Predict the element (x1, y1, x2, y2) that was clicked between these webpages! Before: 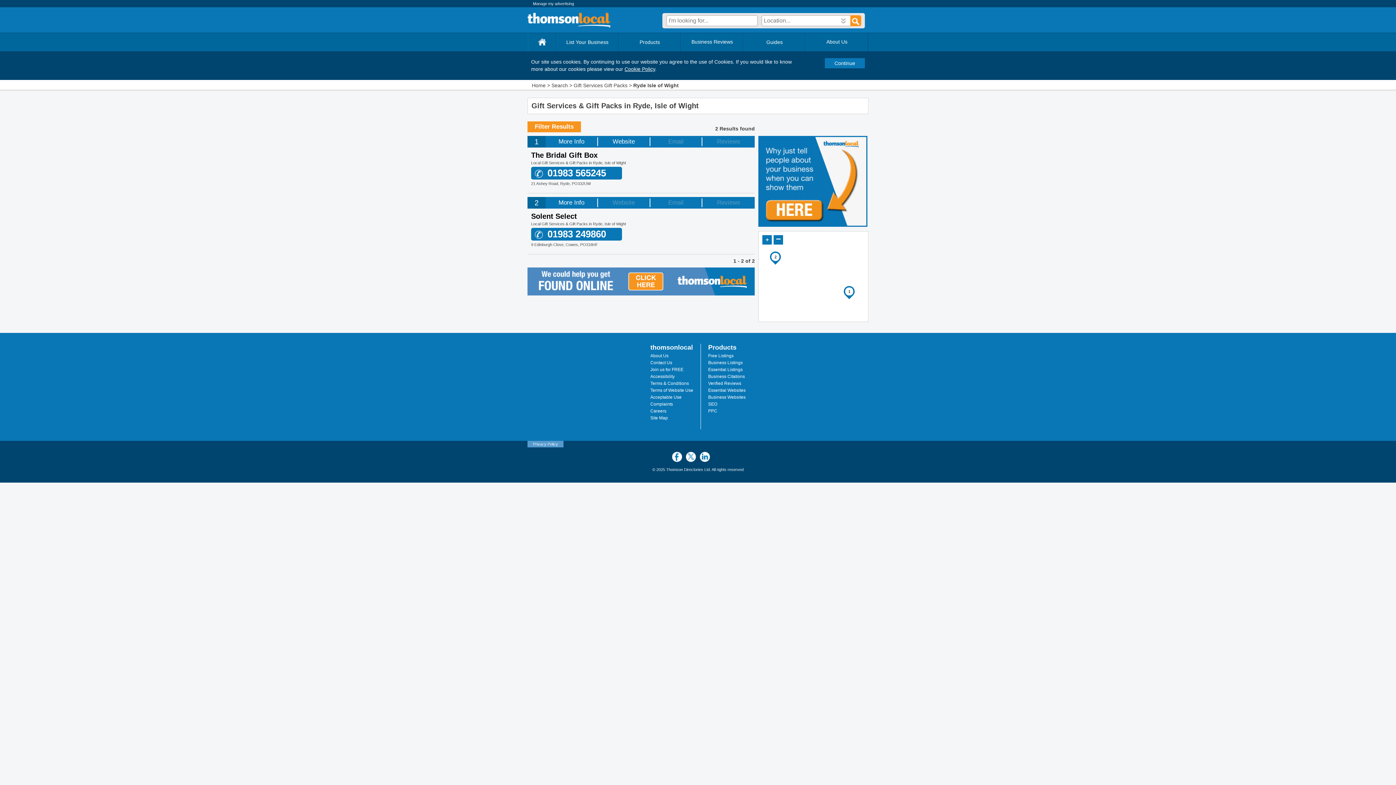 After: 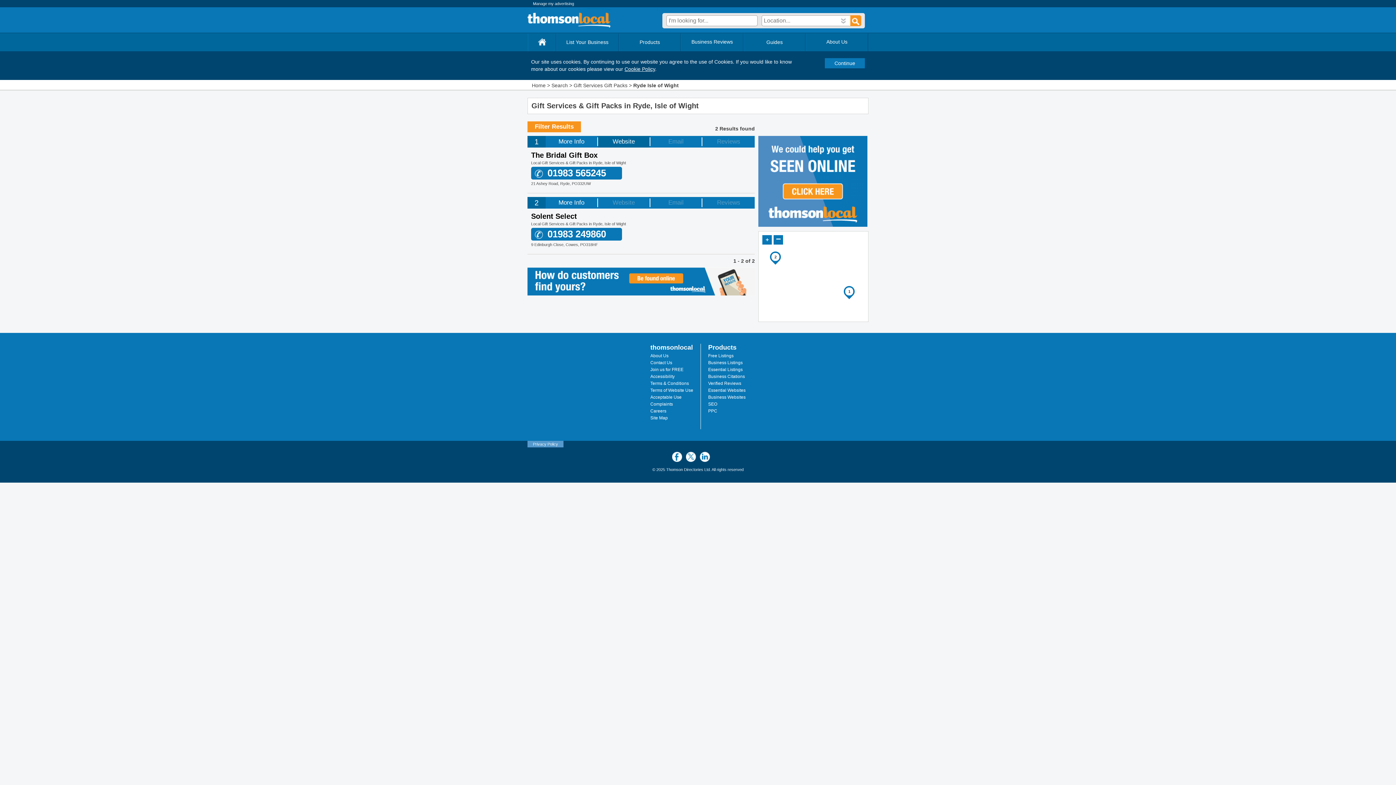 Action: bbox: (598, 136, 649, 147) label: Website